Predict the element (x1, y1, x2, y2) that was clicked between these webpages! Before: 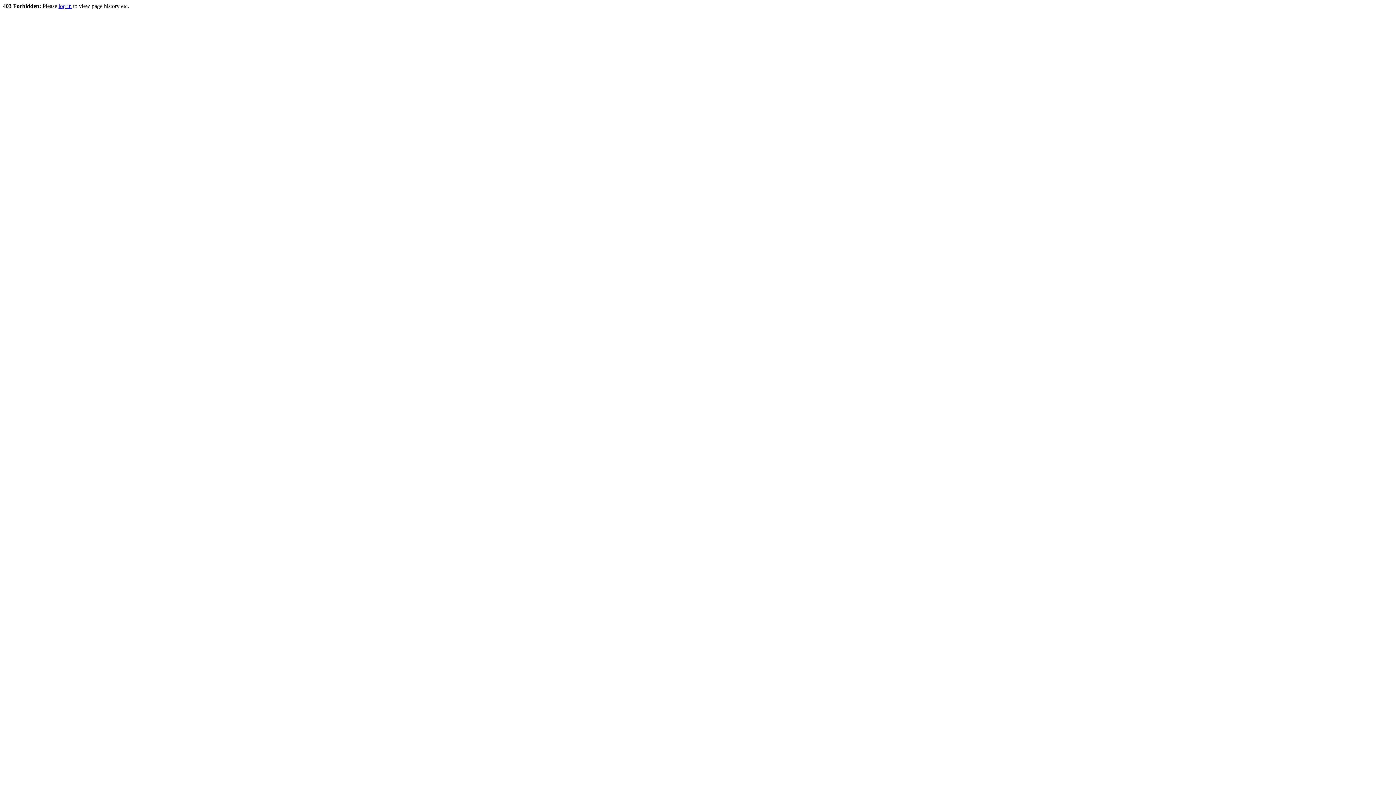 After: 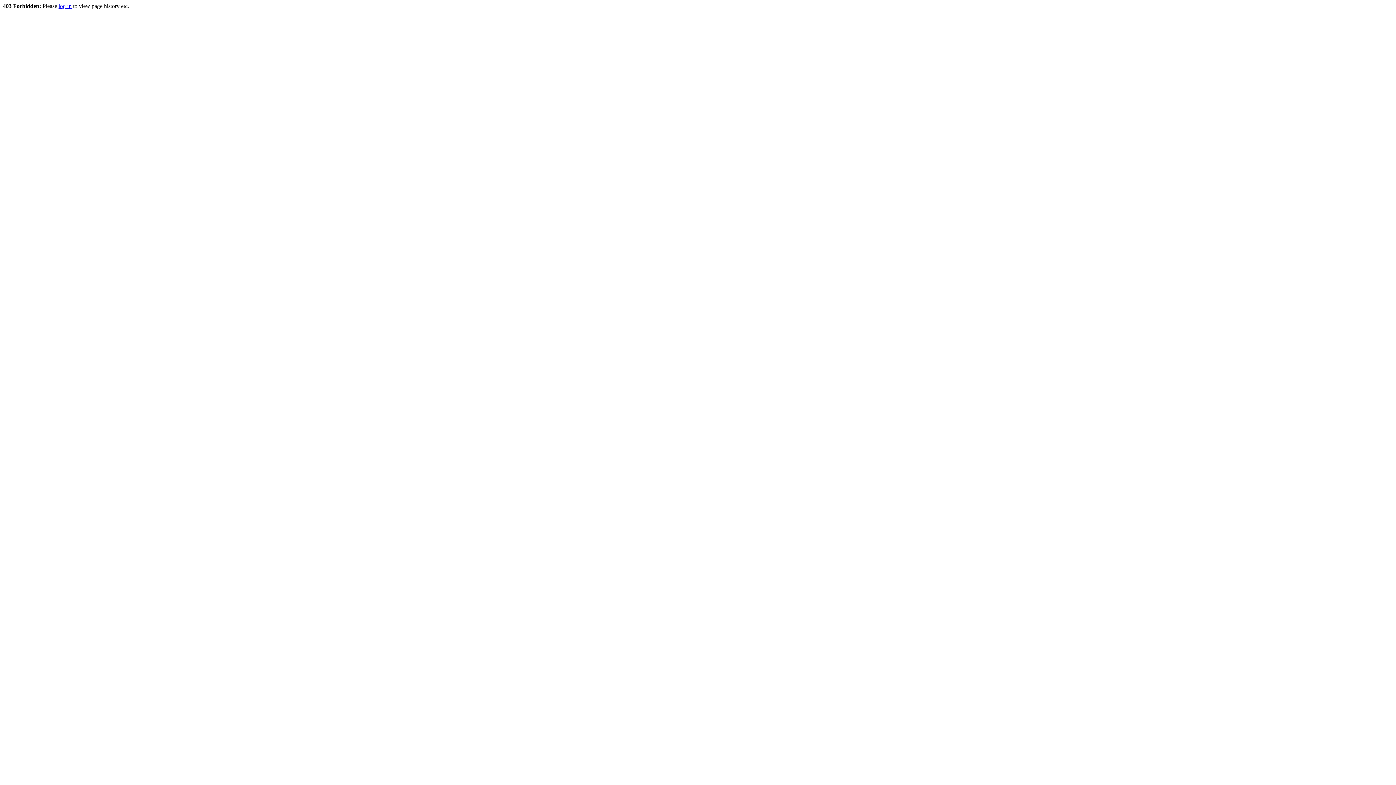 Action: bbox: (58, 2, 71, 9) label: log in